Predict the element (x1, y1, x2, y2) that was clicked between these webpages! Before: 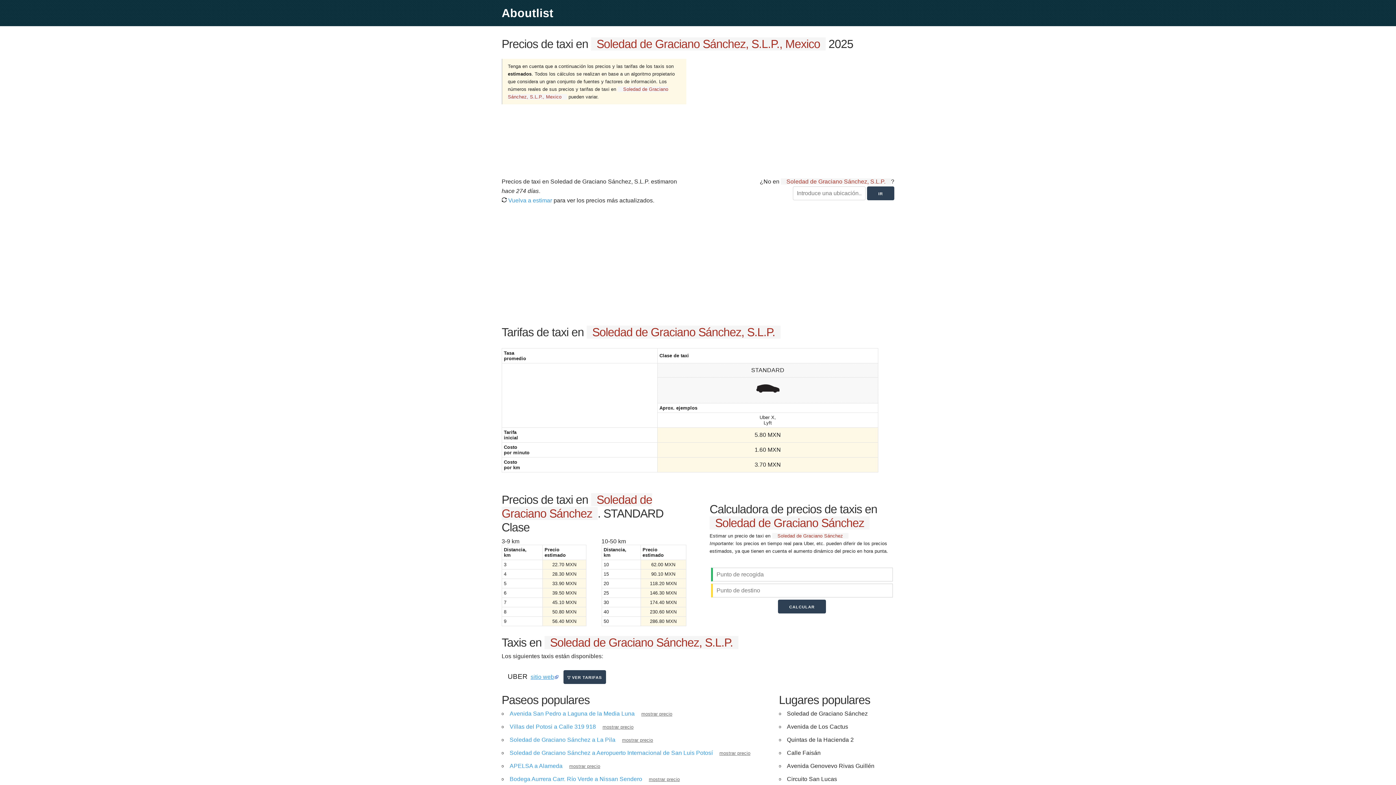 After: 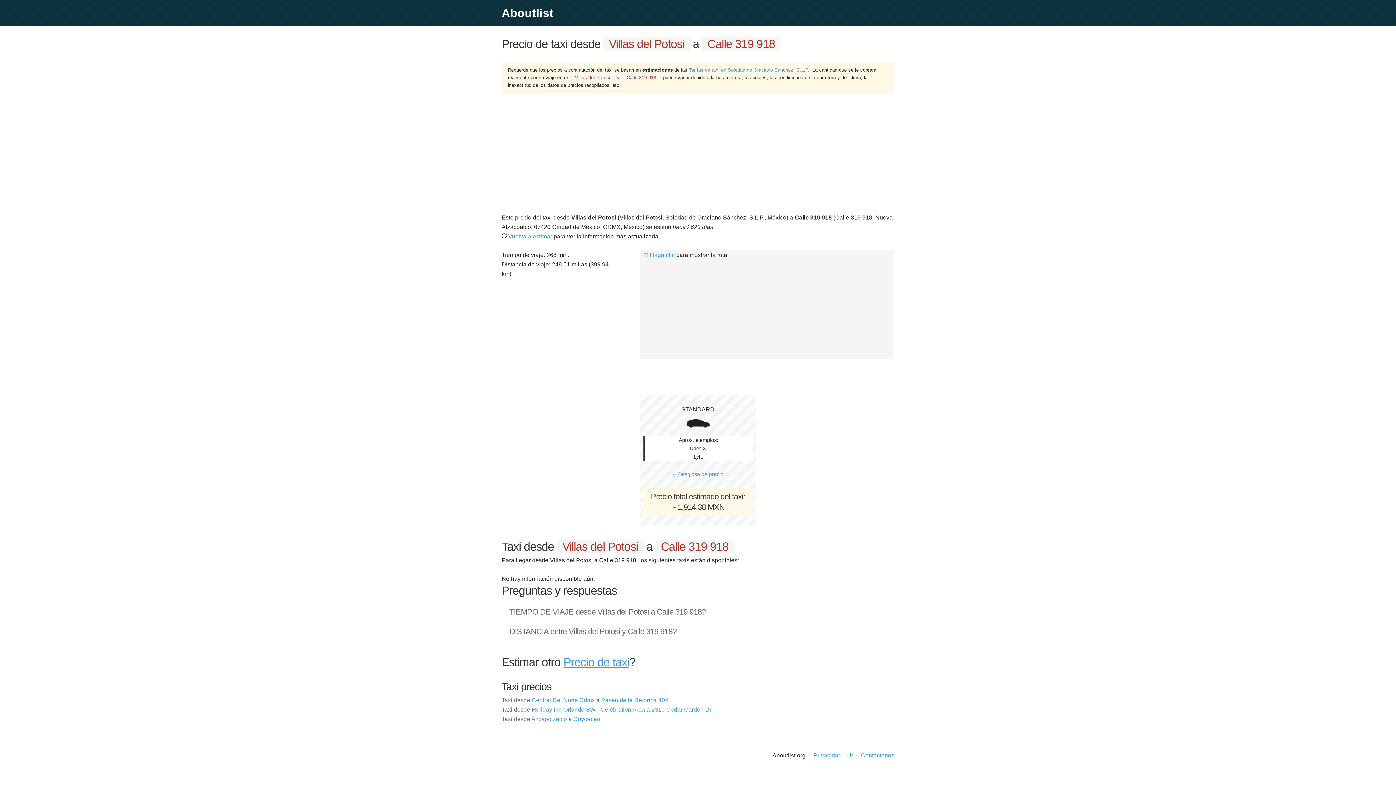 Action: label: Villas del Potosi a Calle 319 918 bbox: (509, 724, 596, 730)